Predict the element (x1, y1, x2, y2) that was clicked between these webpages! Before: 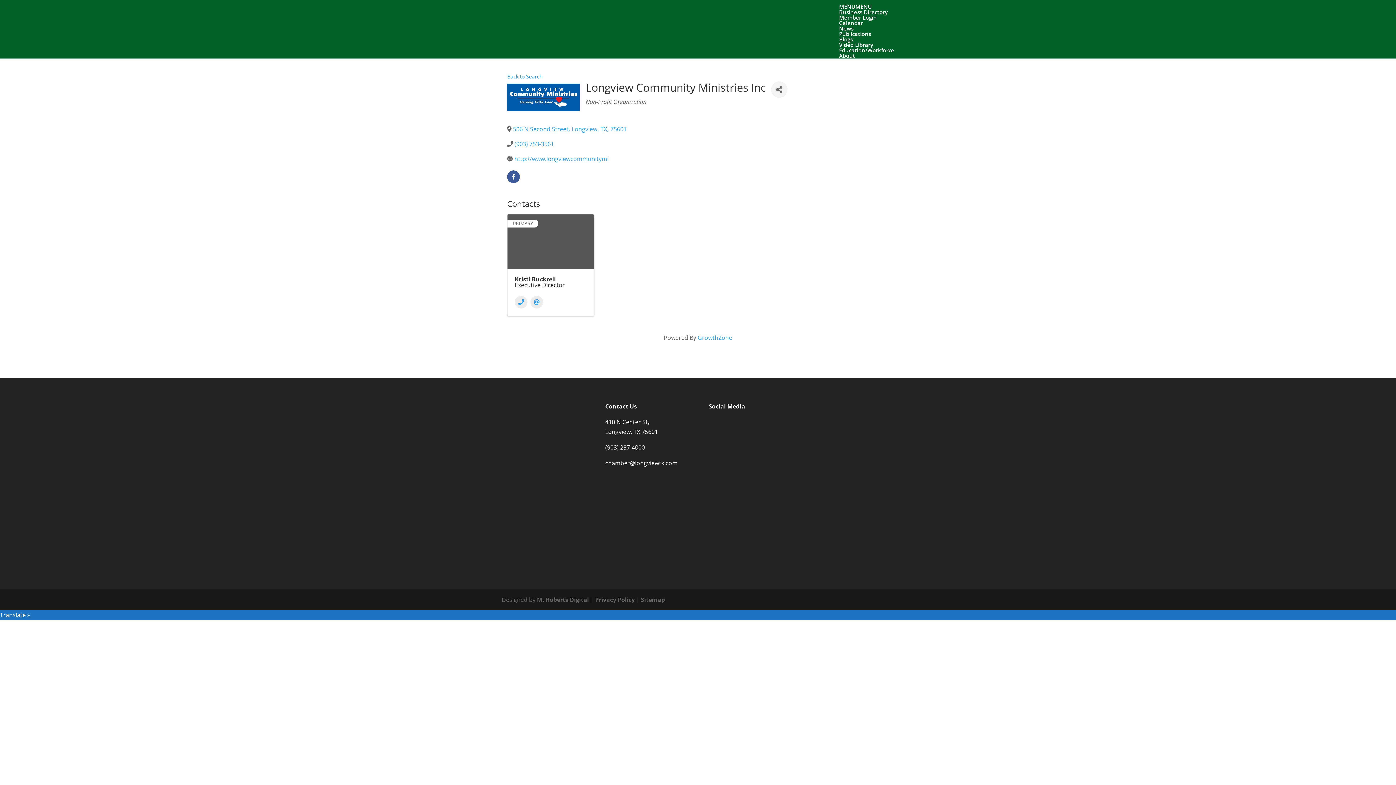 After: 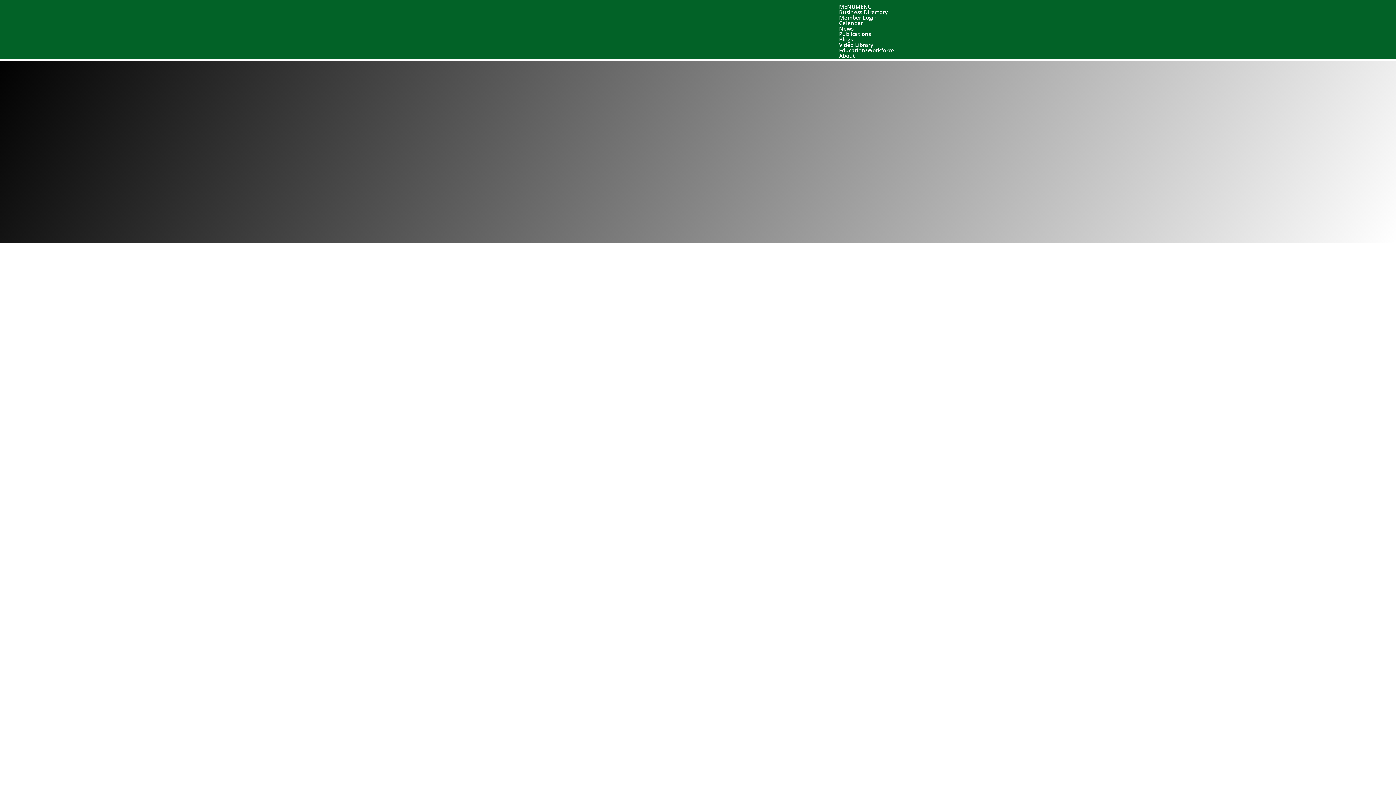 Action: bbox: (839, 52, 855, 59) label: About